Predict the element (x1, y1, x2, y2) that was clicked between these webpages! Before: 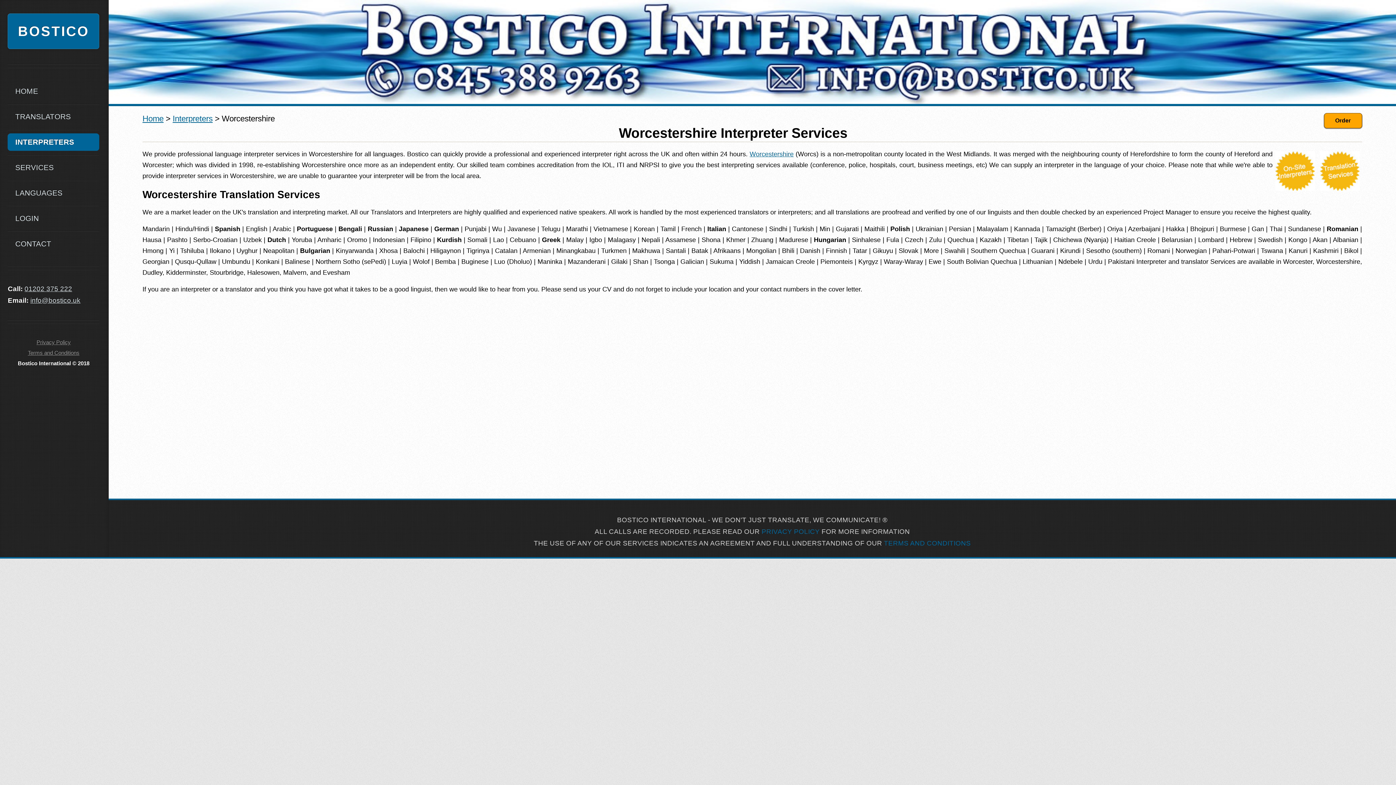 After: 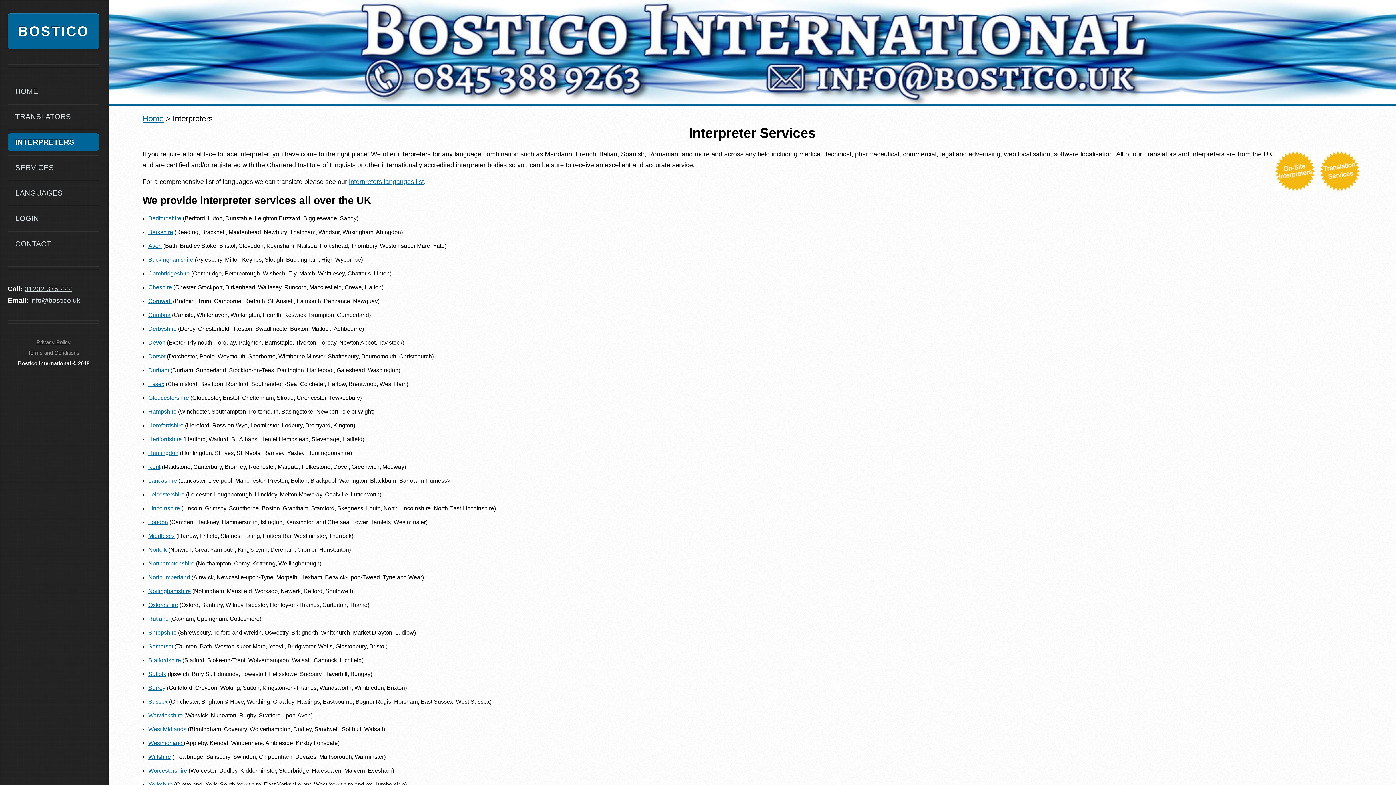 Action: label: INTERPRETERS bbox: (7, 133, 99, 151)